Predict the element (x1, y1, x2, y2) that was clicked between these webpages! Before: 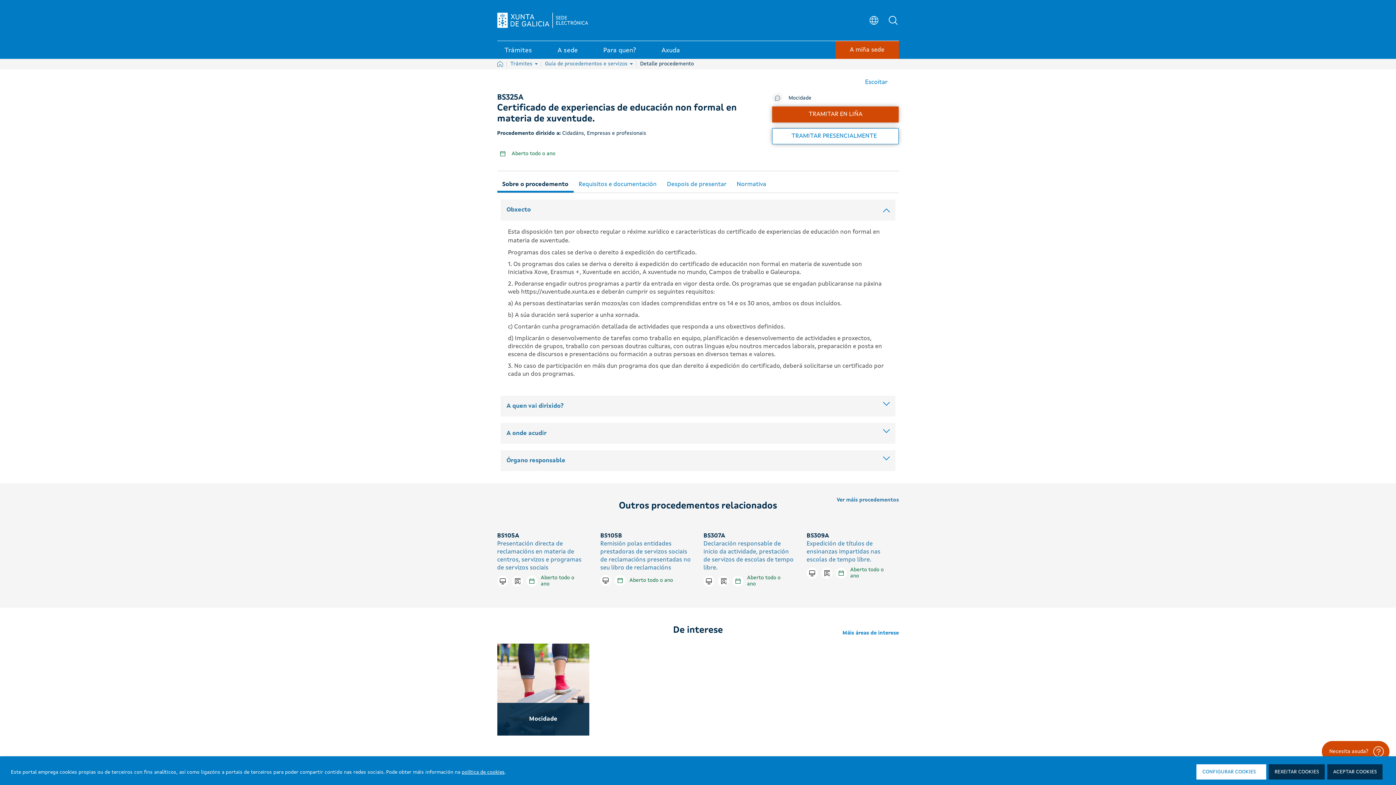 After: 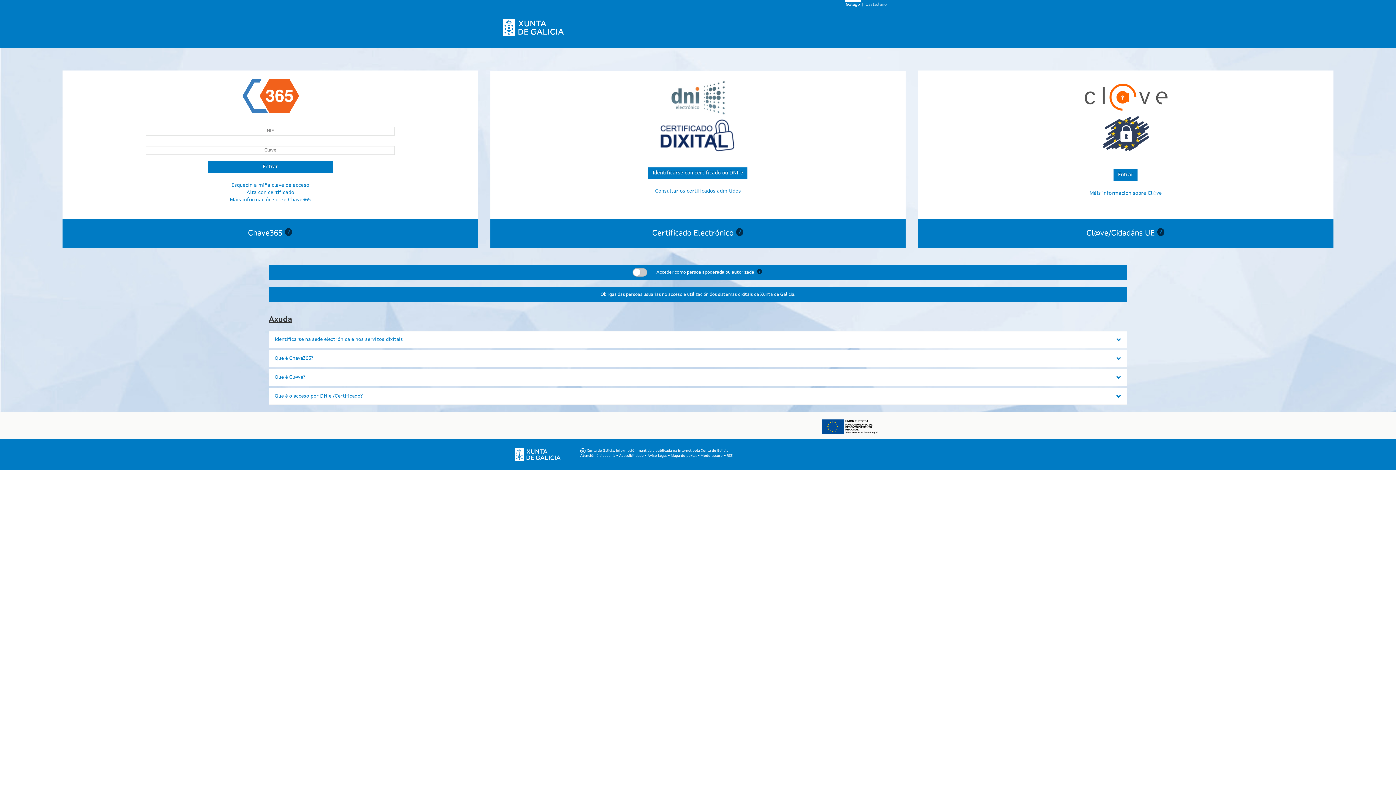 Action: bbox: (835, 41, 899, 58) label: A miña sede